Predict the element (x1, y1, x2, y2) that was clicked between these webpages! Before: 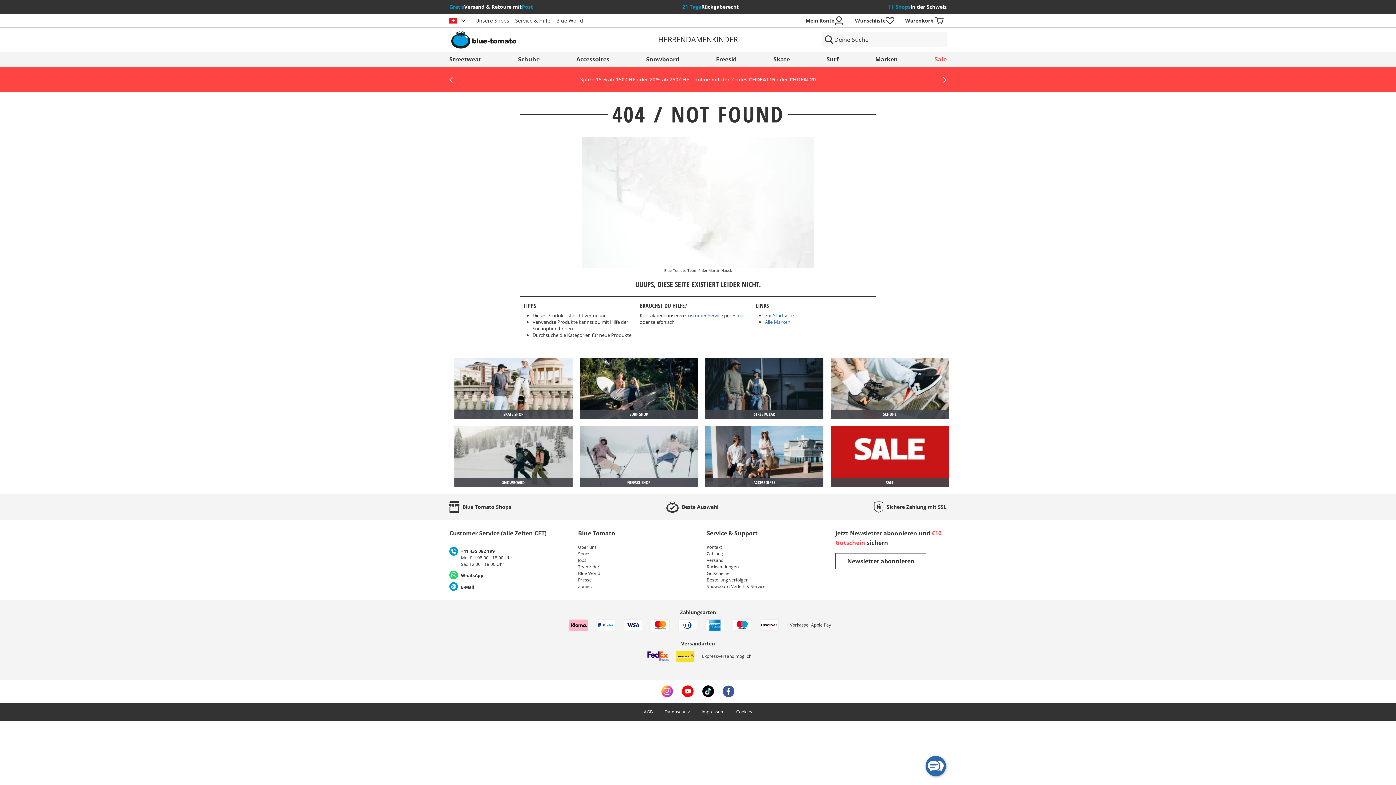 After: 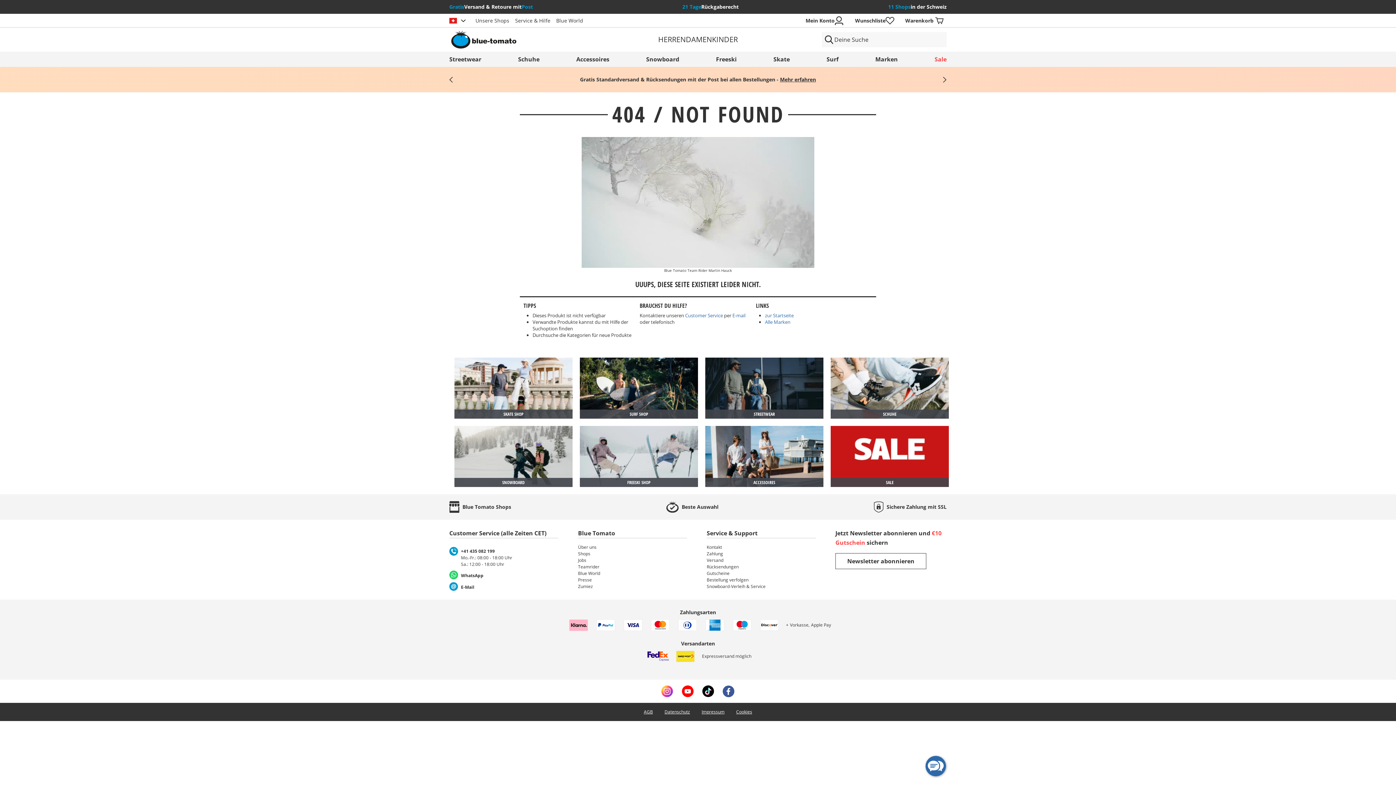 Action: bbox: (941, 76, 946, 82) label: next-banner-message